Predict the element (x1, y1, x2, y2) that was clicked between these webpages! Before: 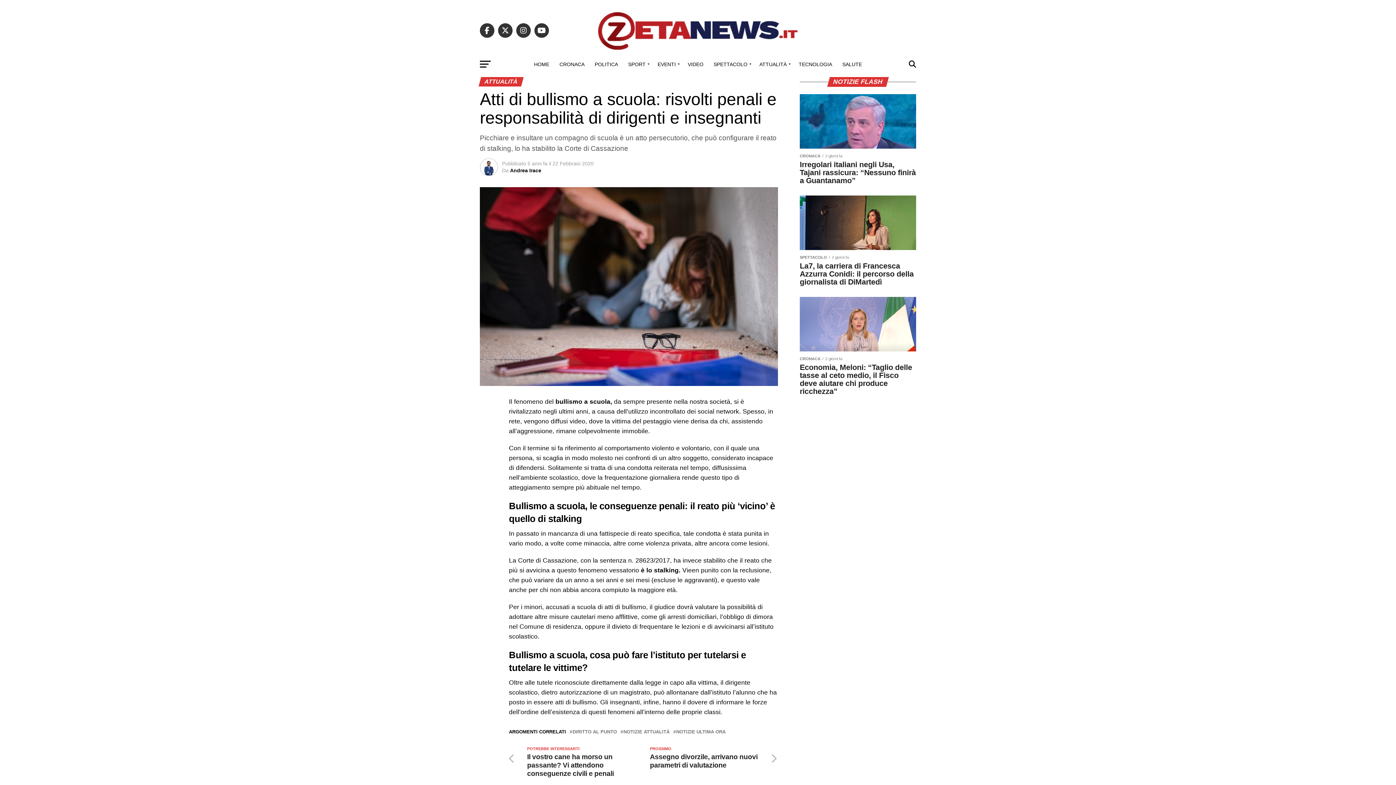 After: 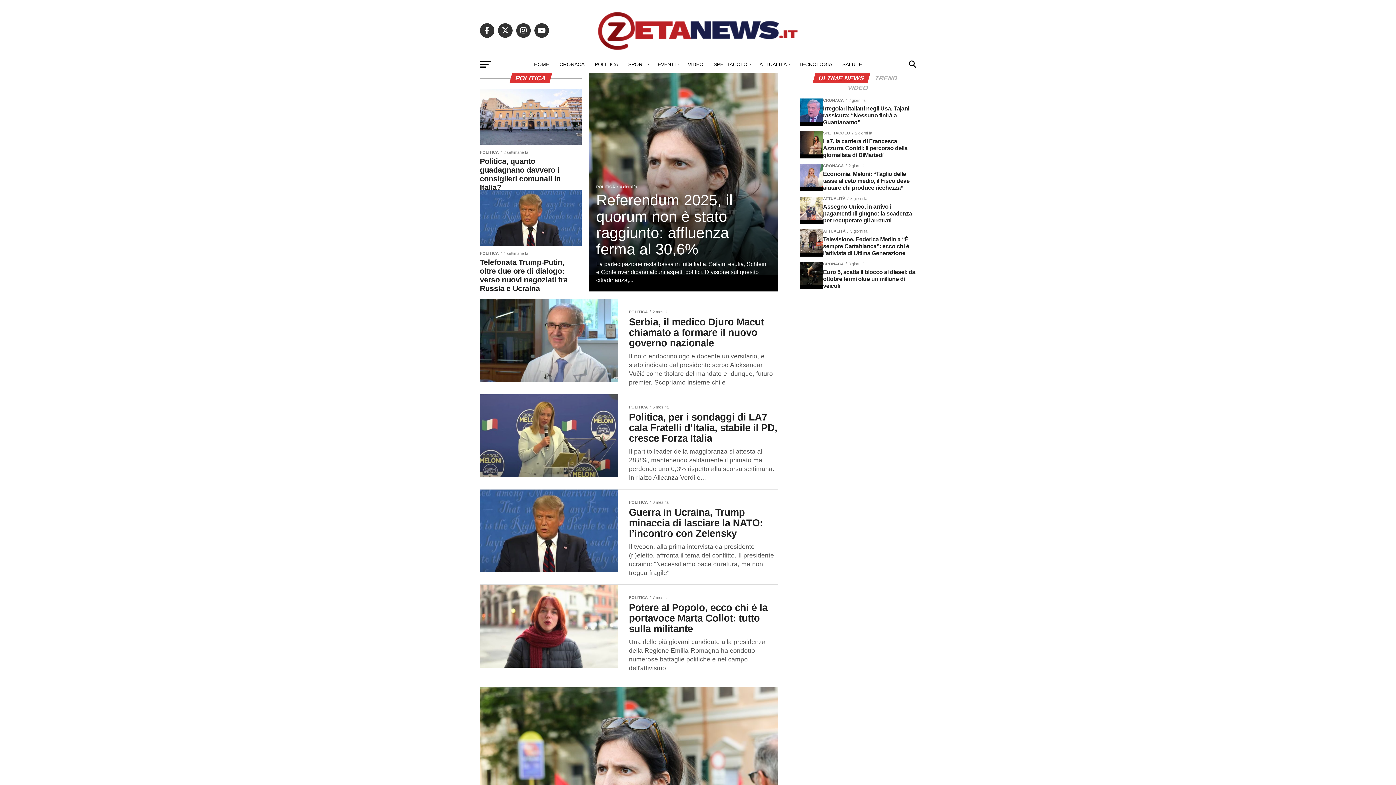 Action: label: POLITICA bbox: (590, 55, 622, 73)